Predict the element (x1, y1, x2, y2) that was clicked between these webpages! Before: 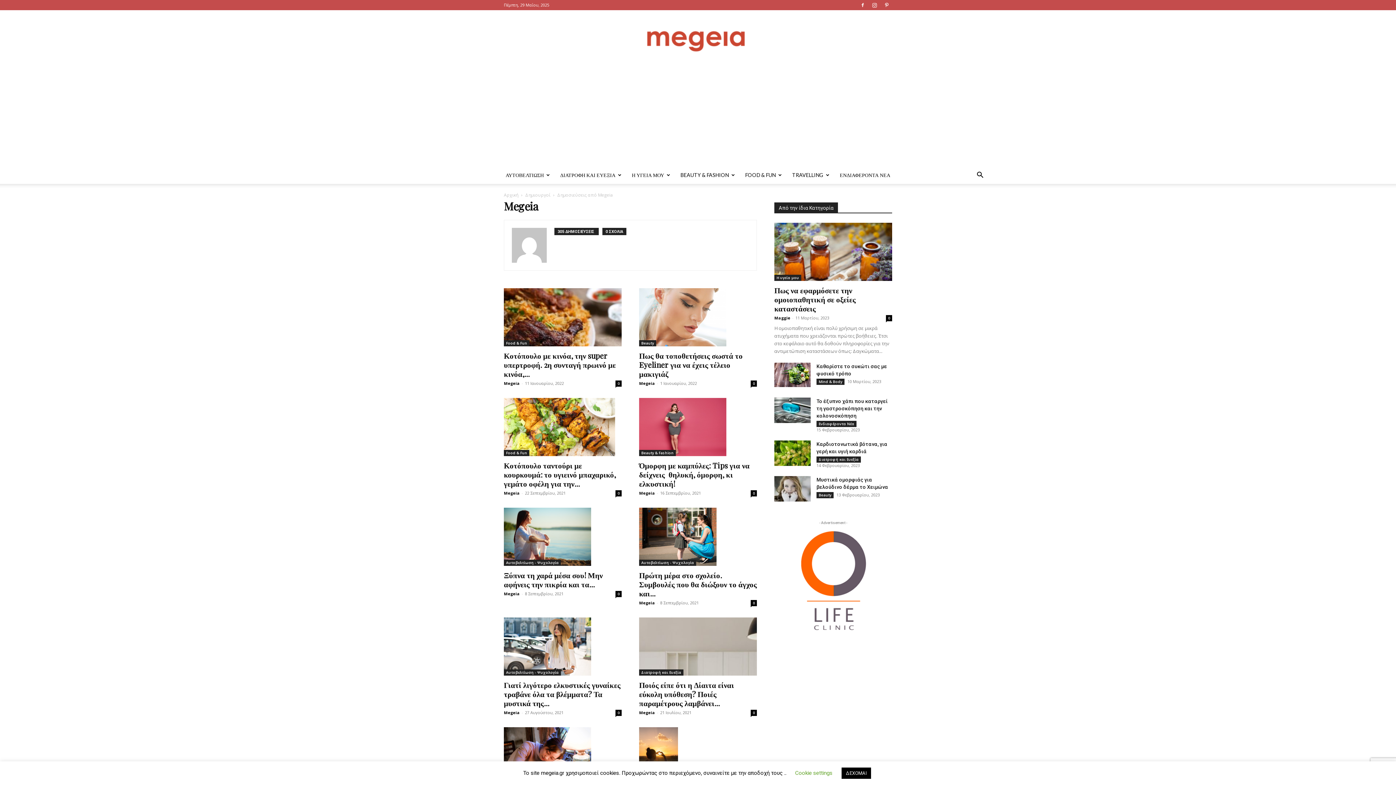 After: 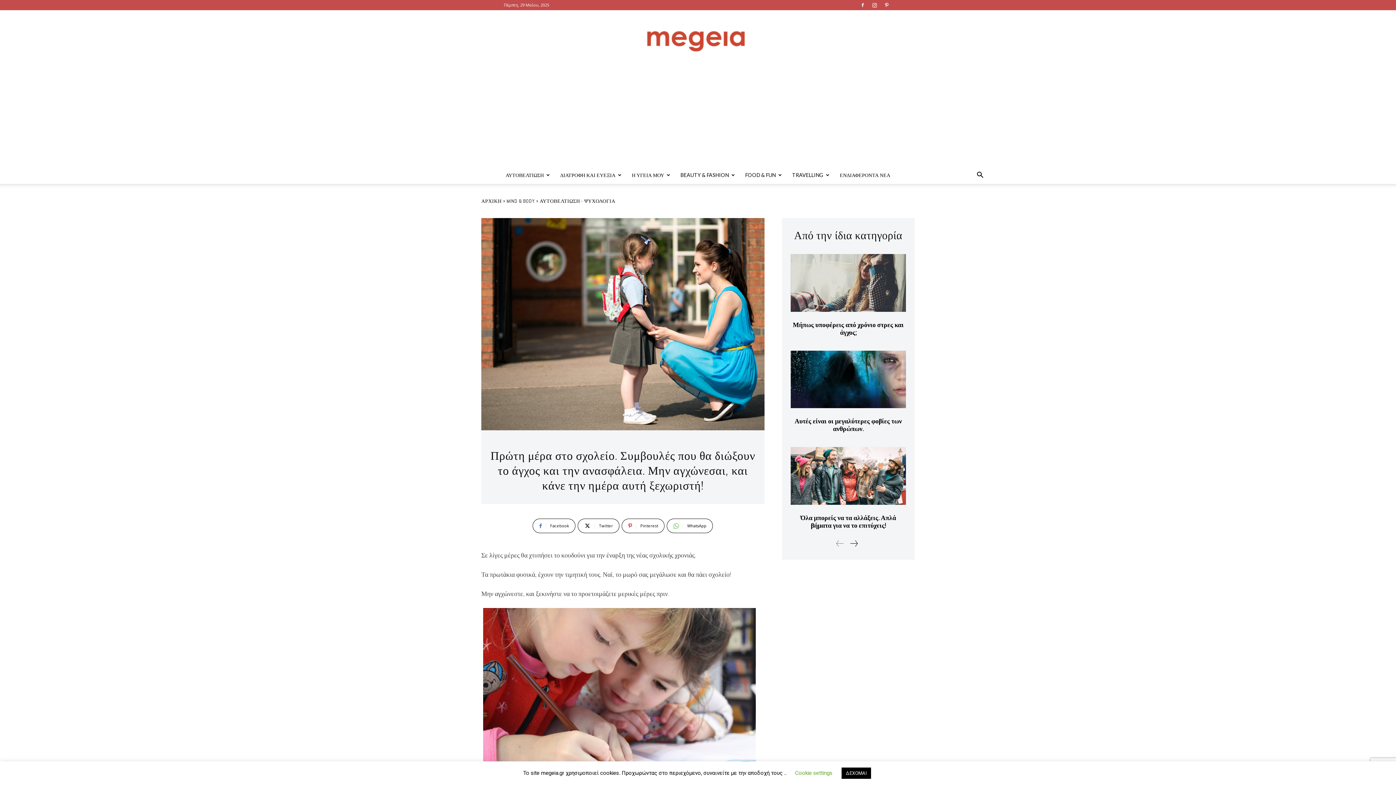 Action: bbox: (639, 508, 757, 566)